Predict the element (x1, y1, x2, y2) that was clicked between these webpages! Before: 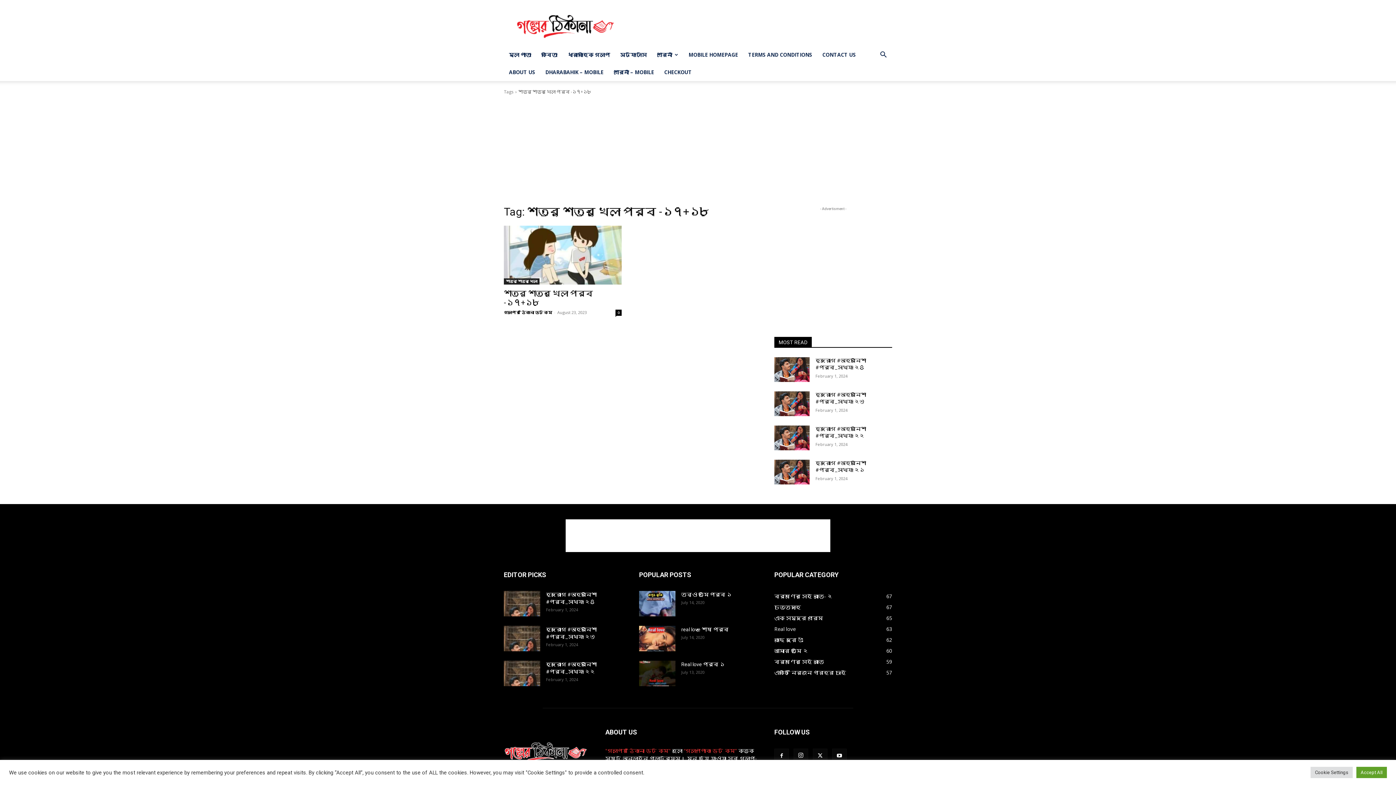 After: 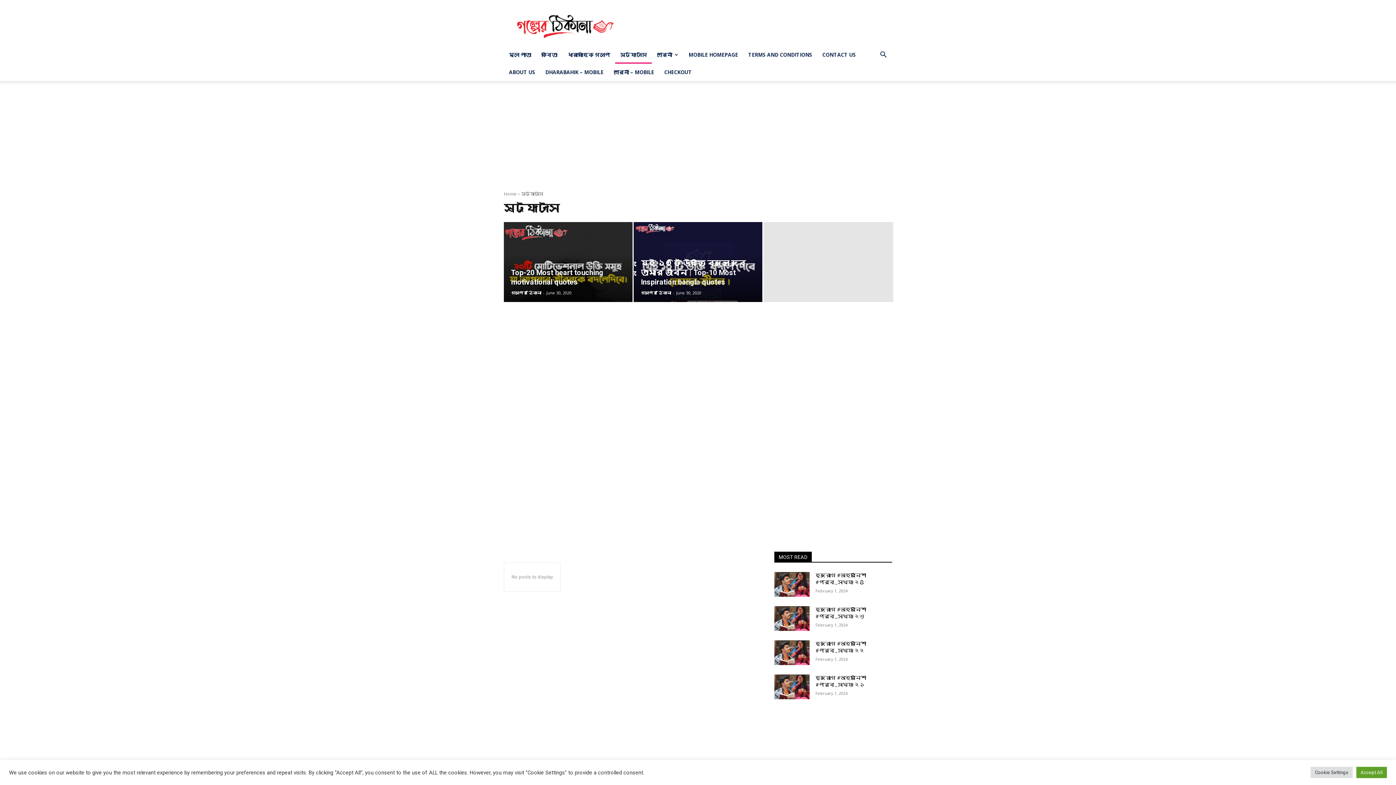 Action: label: স্ট্যাটাস bbox: (615, 46, 652, 63)